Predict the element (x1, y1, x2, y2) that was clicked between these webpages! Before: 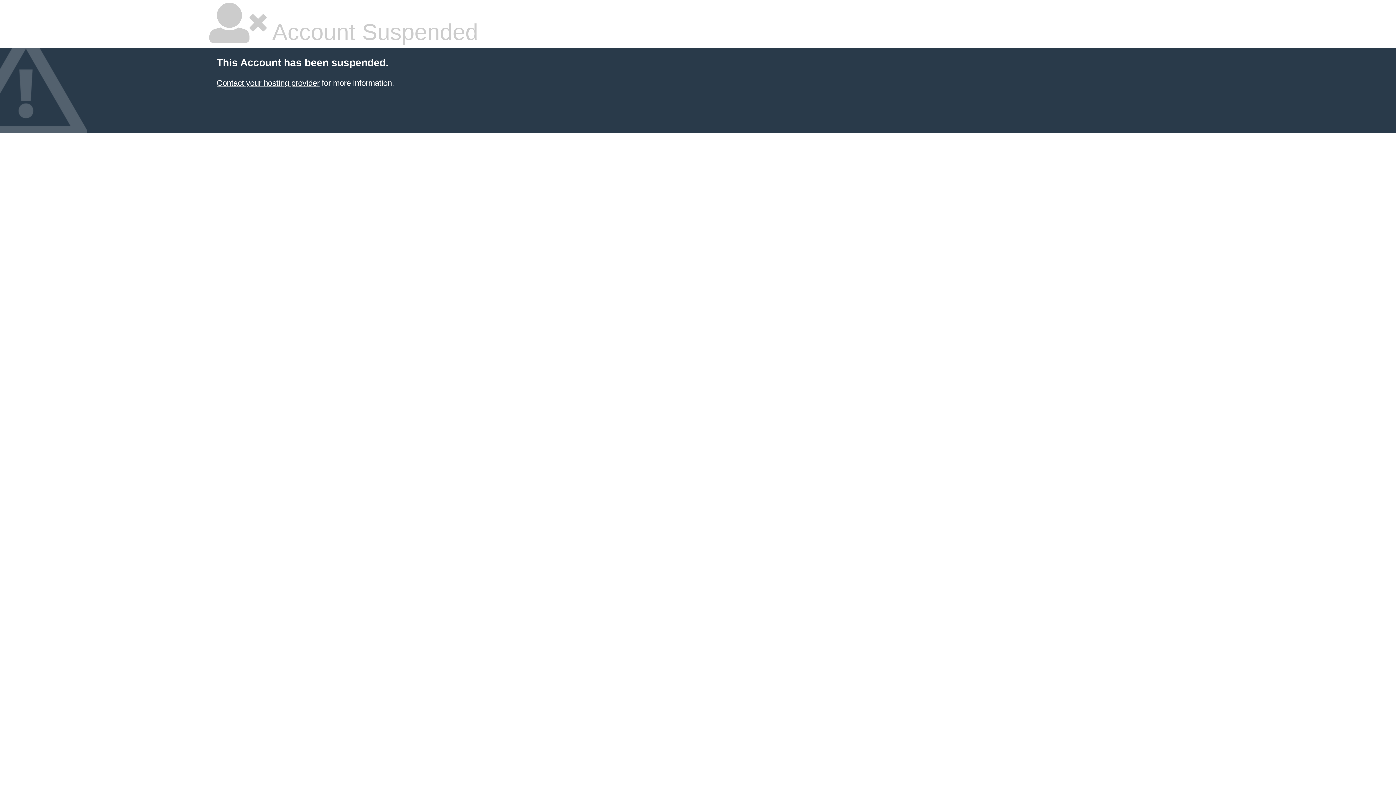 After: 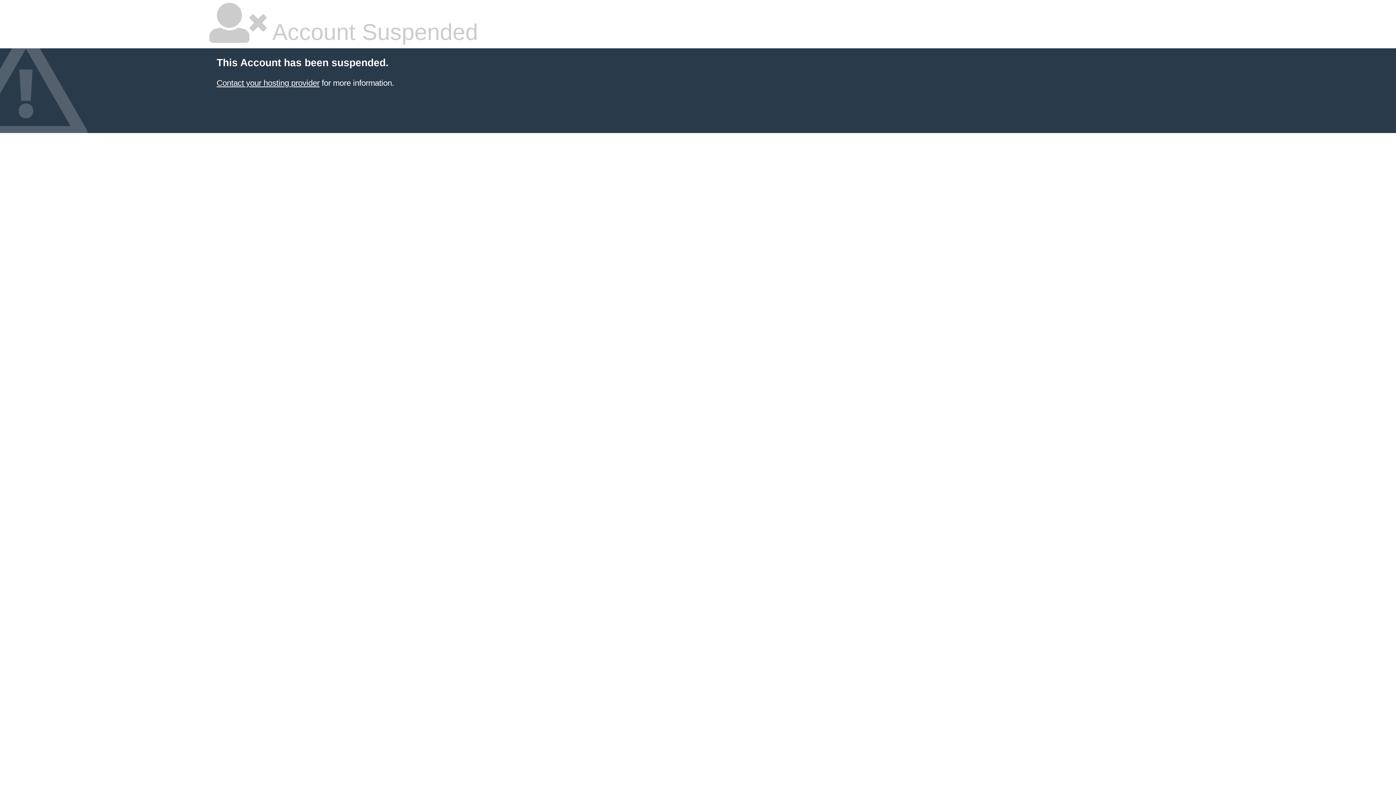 Action: label: Contact your hosting provider bbox: (216, 78, 319, 87)